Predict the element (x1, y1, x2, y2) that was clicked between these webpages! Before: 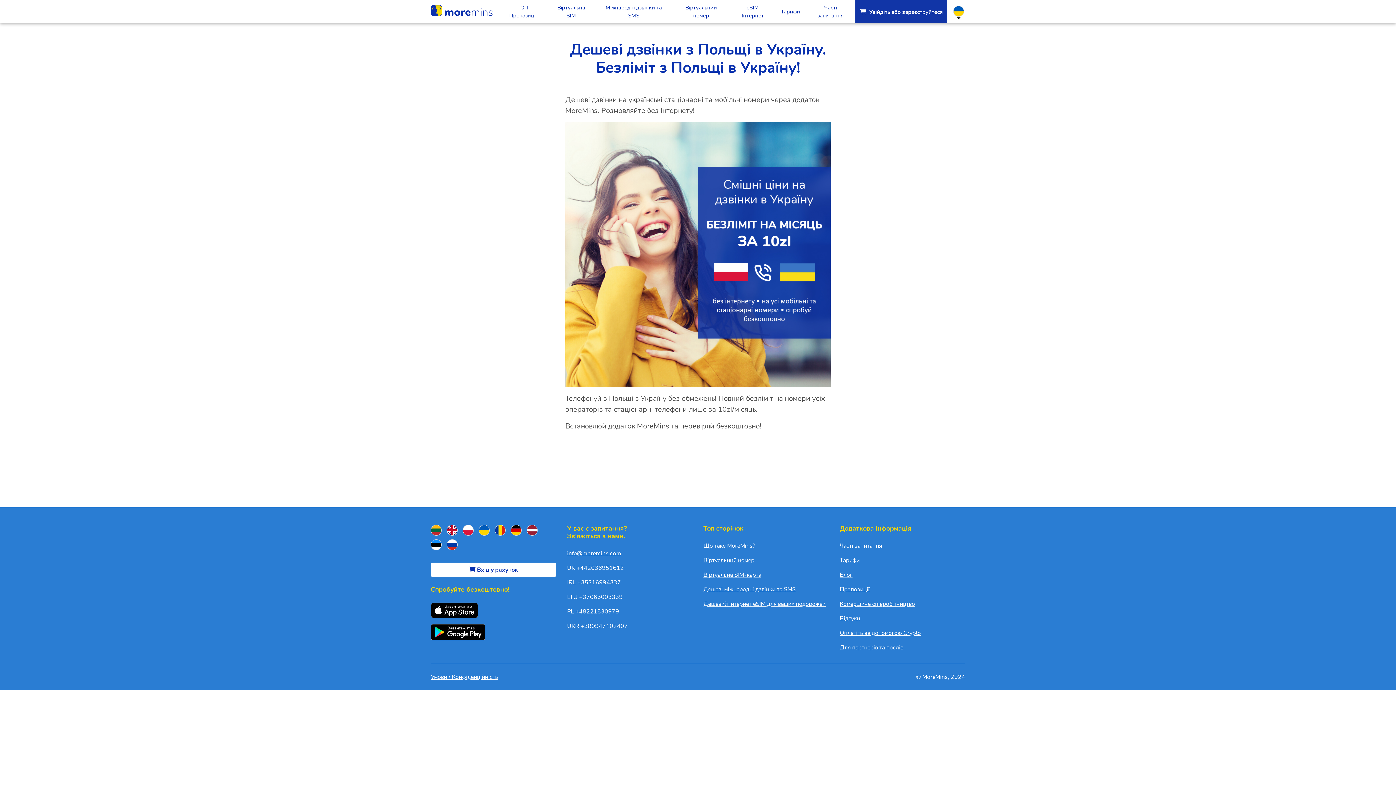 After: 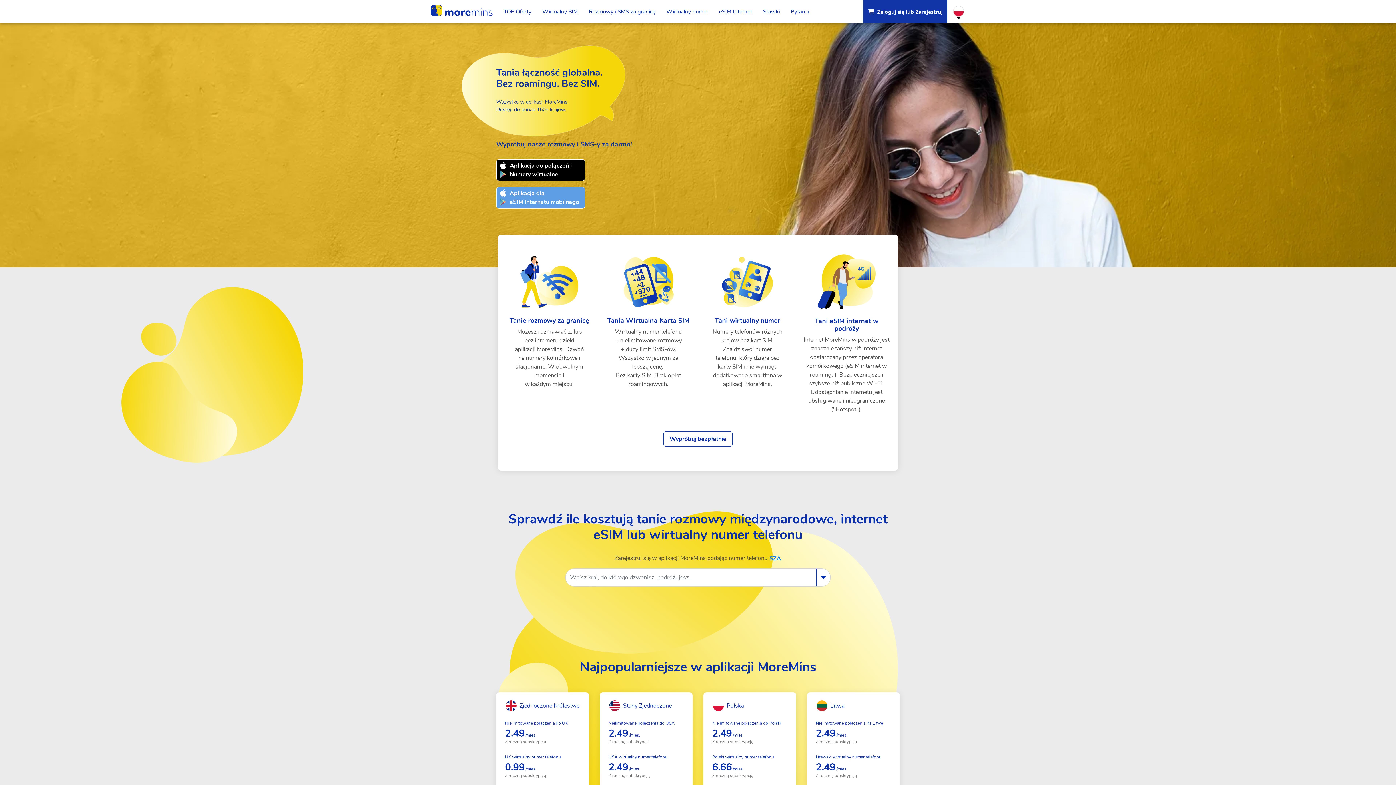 Action: label:   bbox: (462, 525, 473, 536)